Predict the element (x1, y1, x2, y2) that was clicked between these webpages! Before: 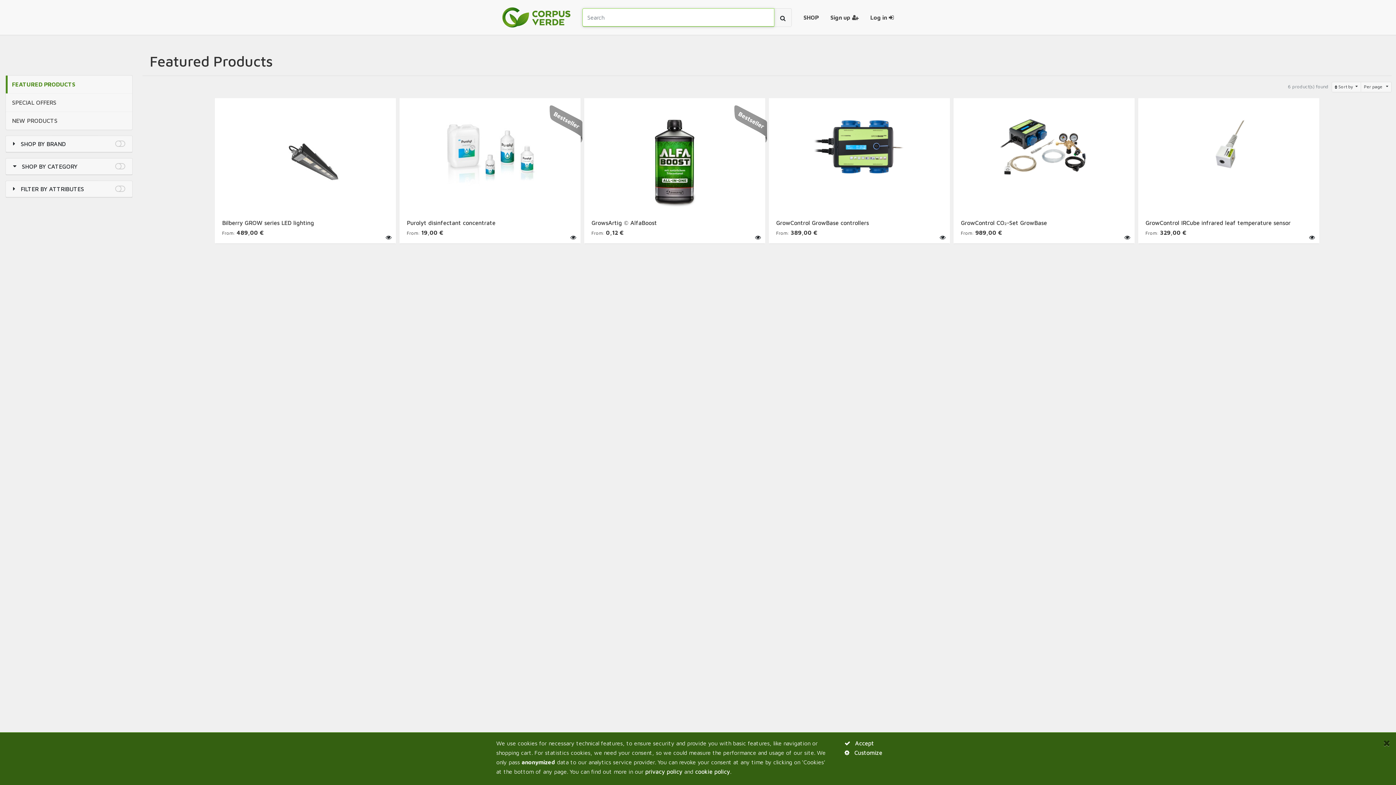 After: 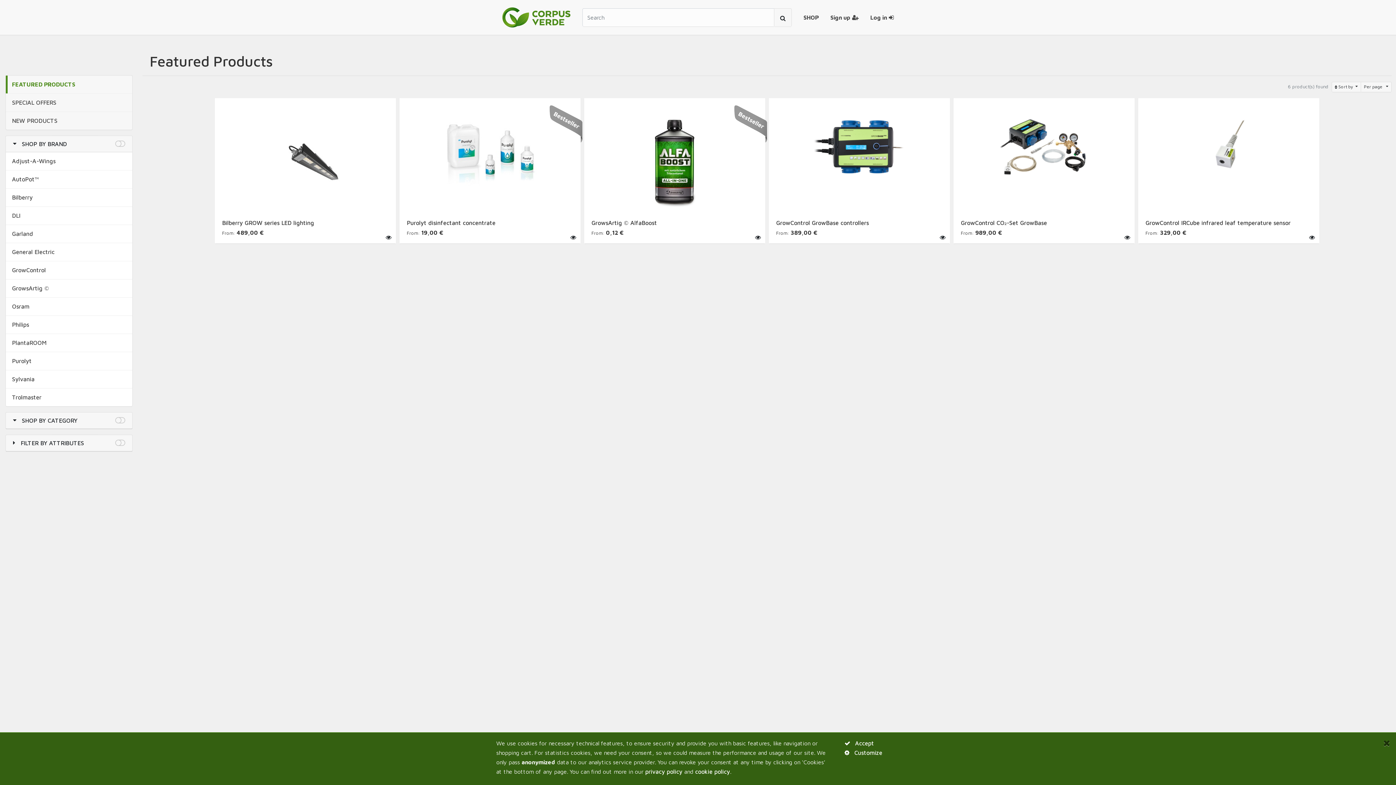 Action: bbox: (13, 140, 65, 147) label: SHOP BY BRAND